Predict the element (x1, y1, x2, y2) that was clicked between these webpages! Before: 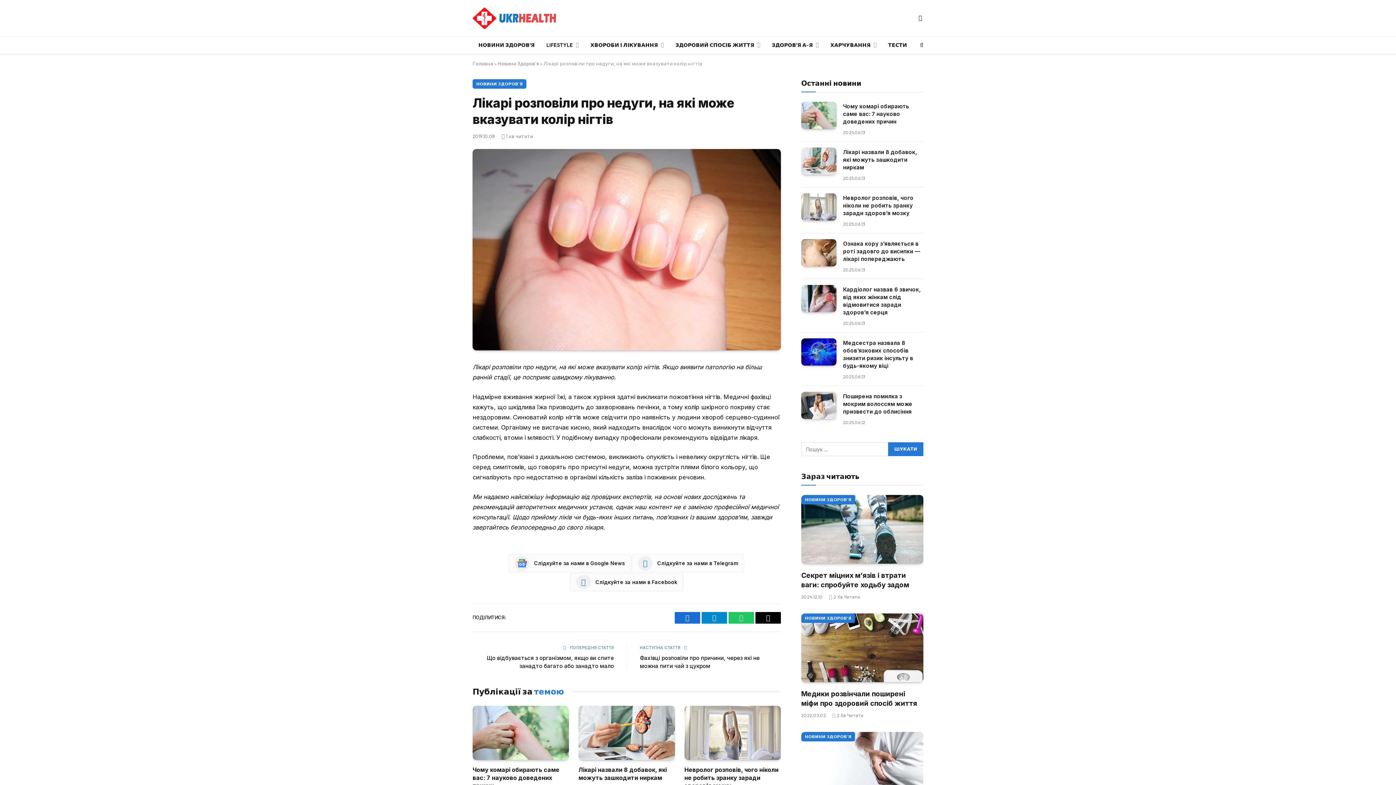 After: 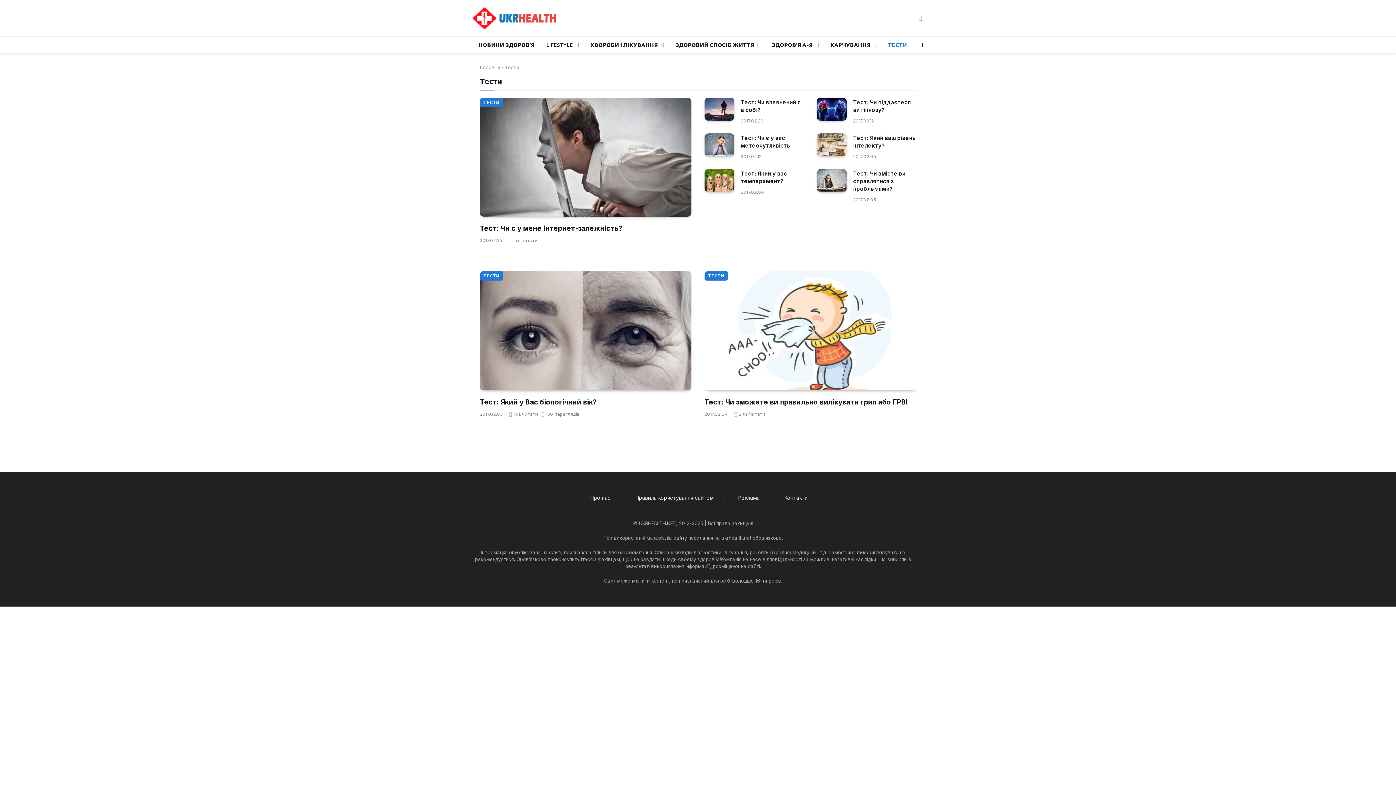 Action: bbox: (882, 36, 913, 53) label: ТЕСТИ